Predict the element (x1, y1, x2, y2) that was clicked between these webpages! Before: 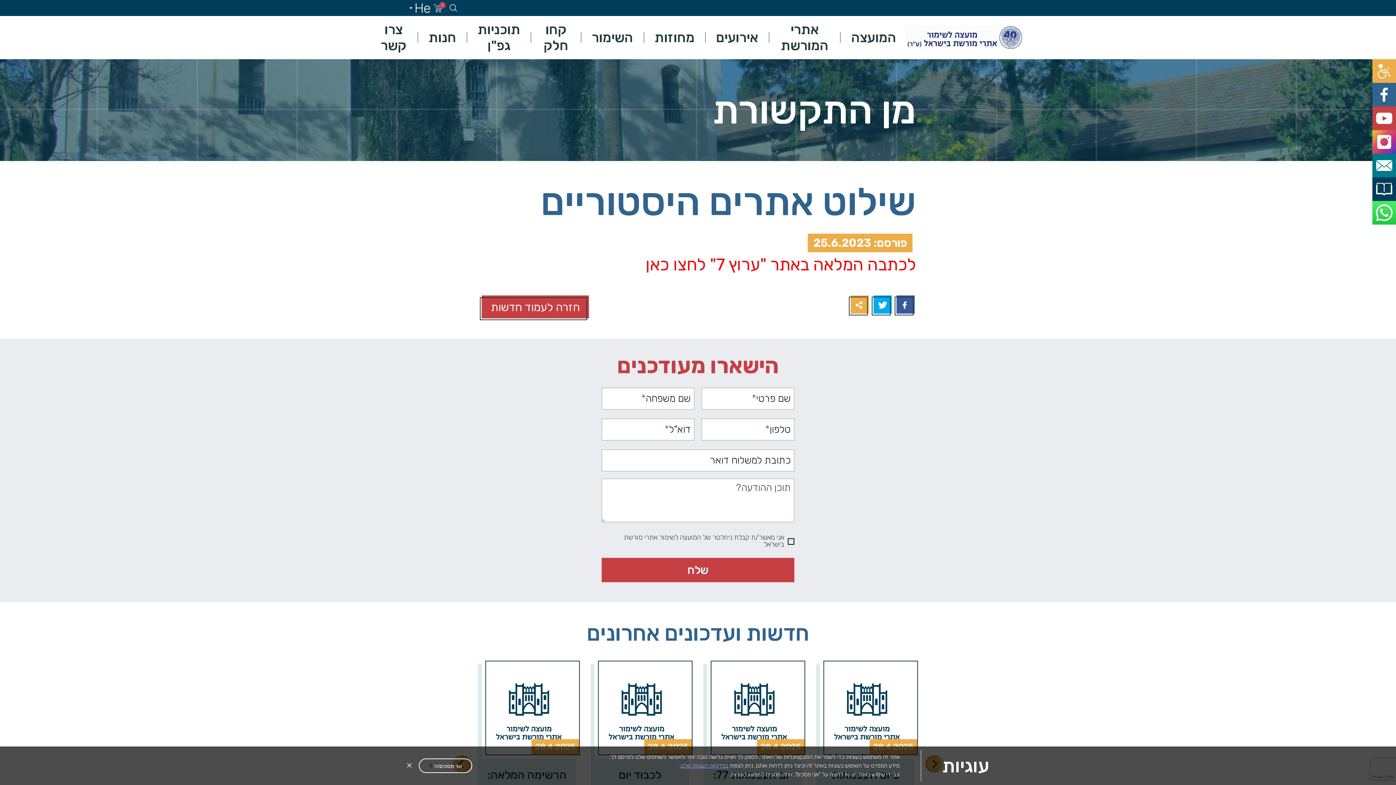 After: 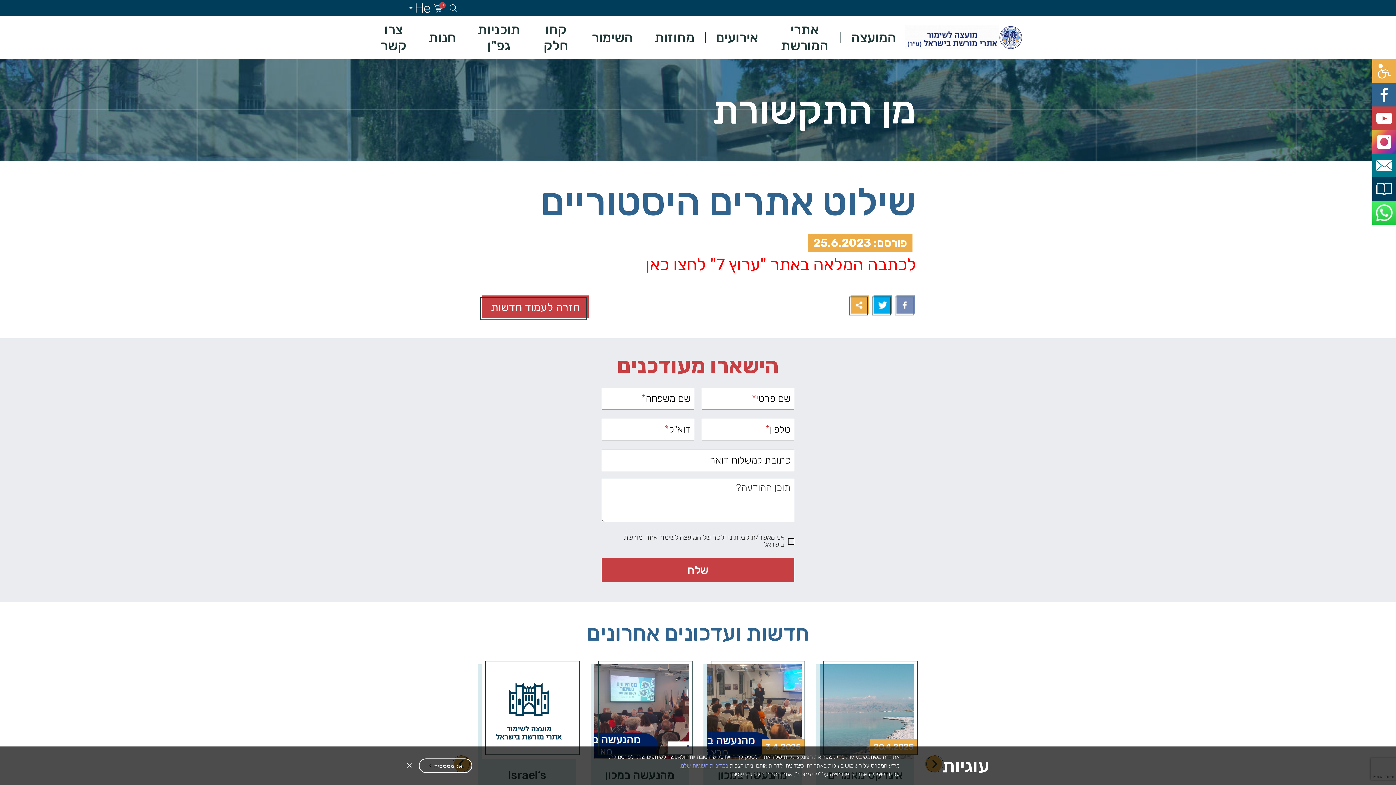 Action: bbox: (893, 295, 916, 315)